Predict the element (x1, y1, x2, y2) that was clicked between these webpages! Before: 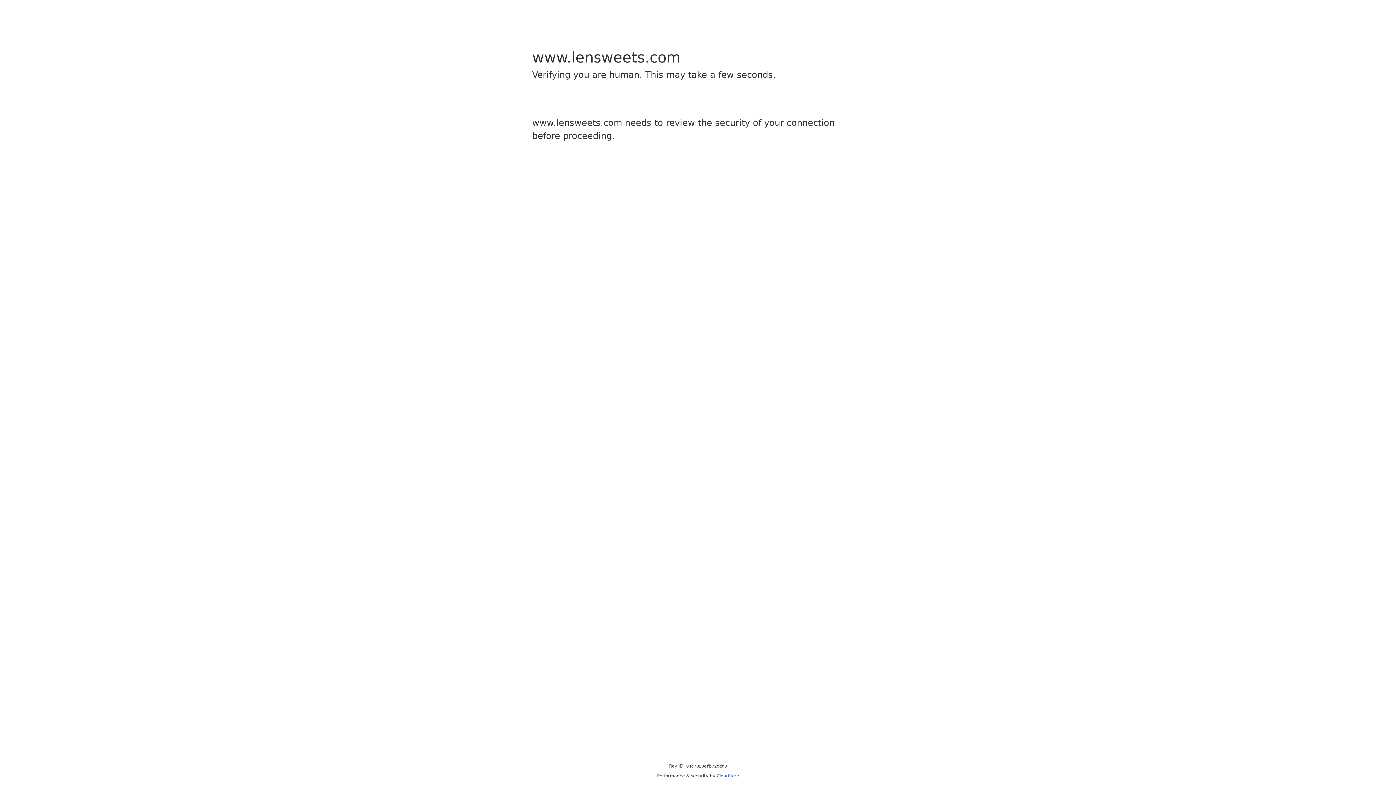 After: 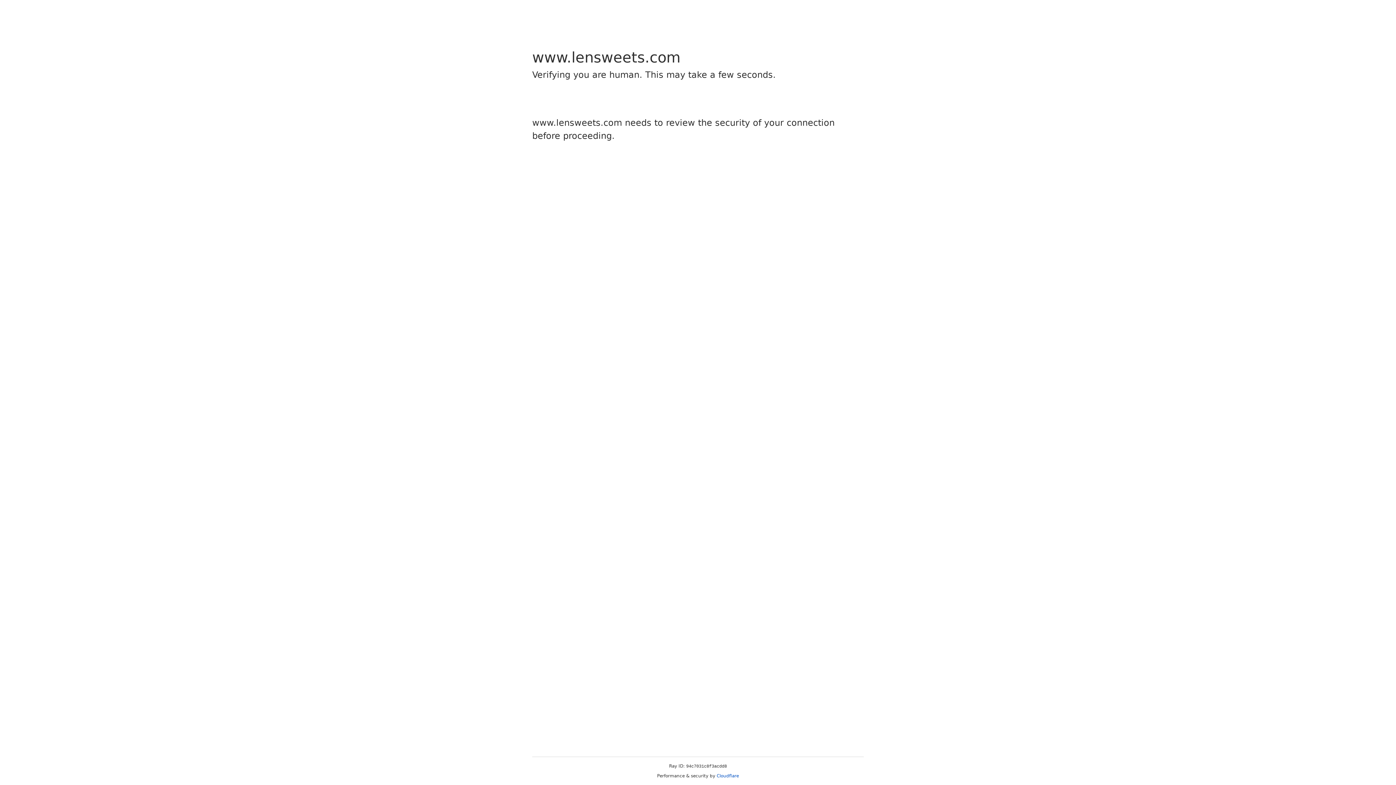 Action: label: Cloudflare bbox: (716, 773, 739, 778)